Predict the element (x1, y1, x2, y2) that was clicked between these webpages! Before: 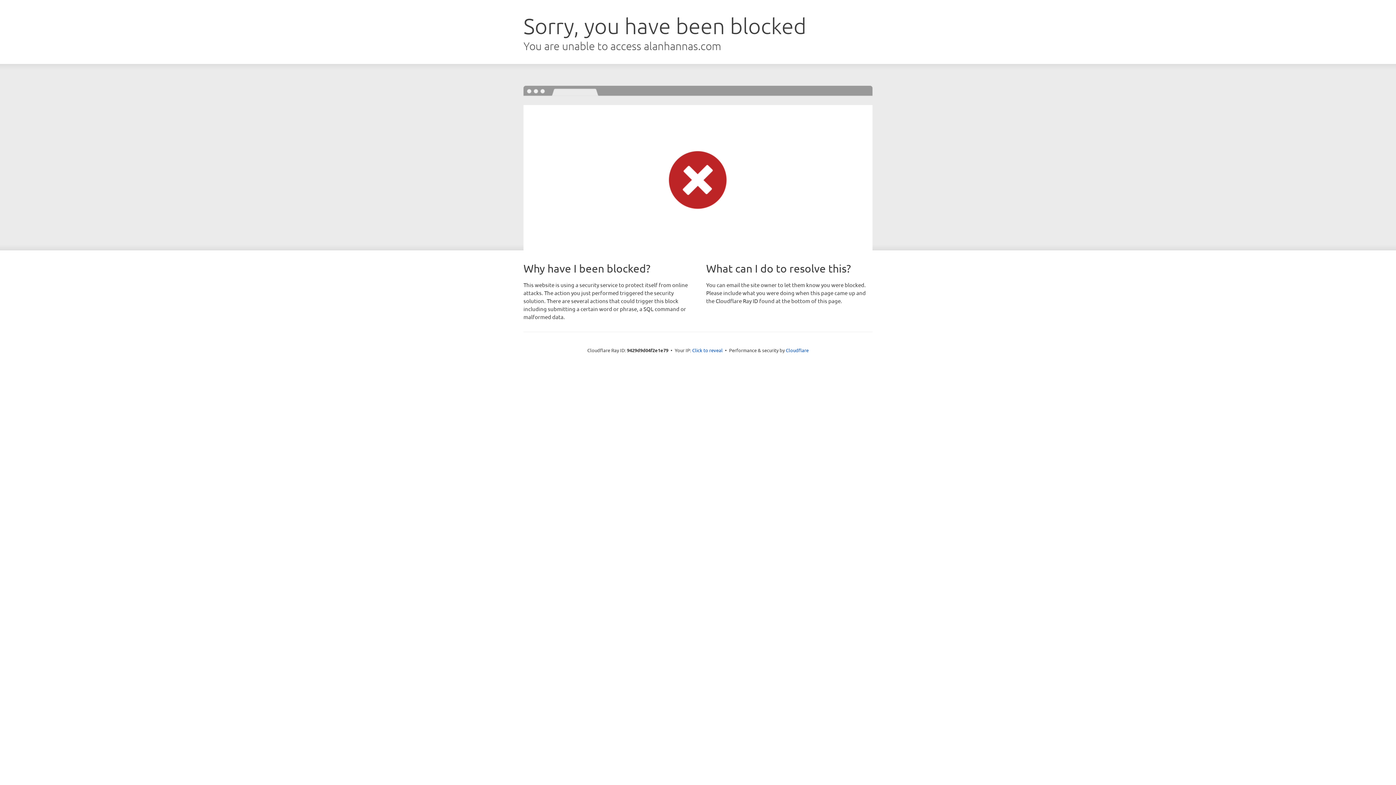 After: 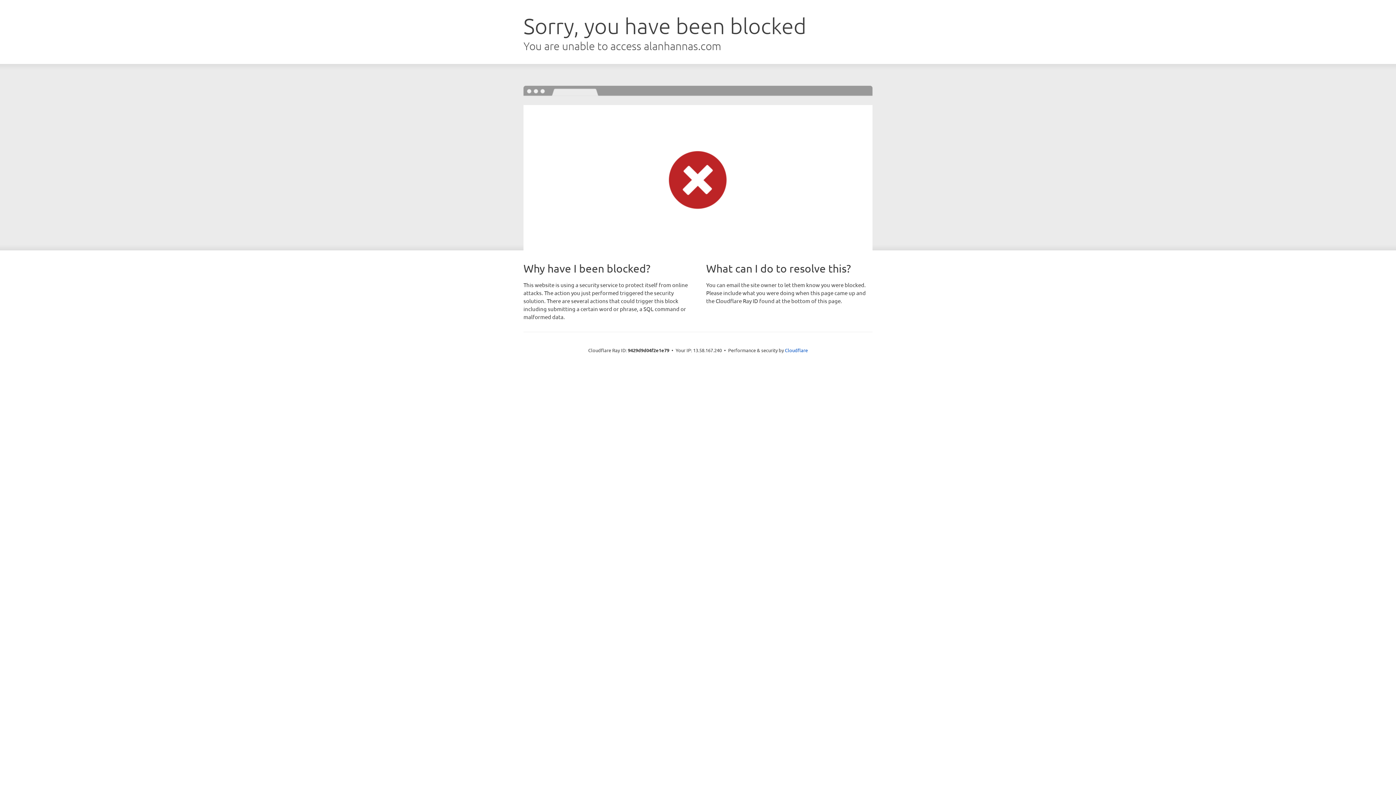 Action: label: Click to reveal bbox: (692, 346, 722, 353)